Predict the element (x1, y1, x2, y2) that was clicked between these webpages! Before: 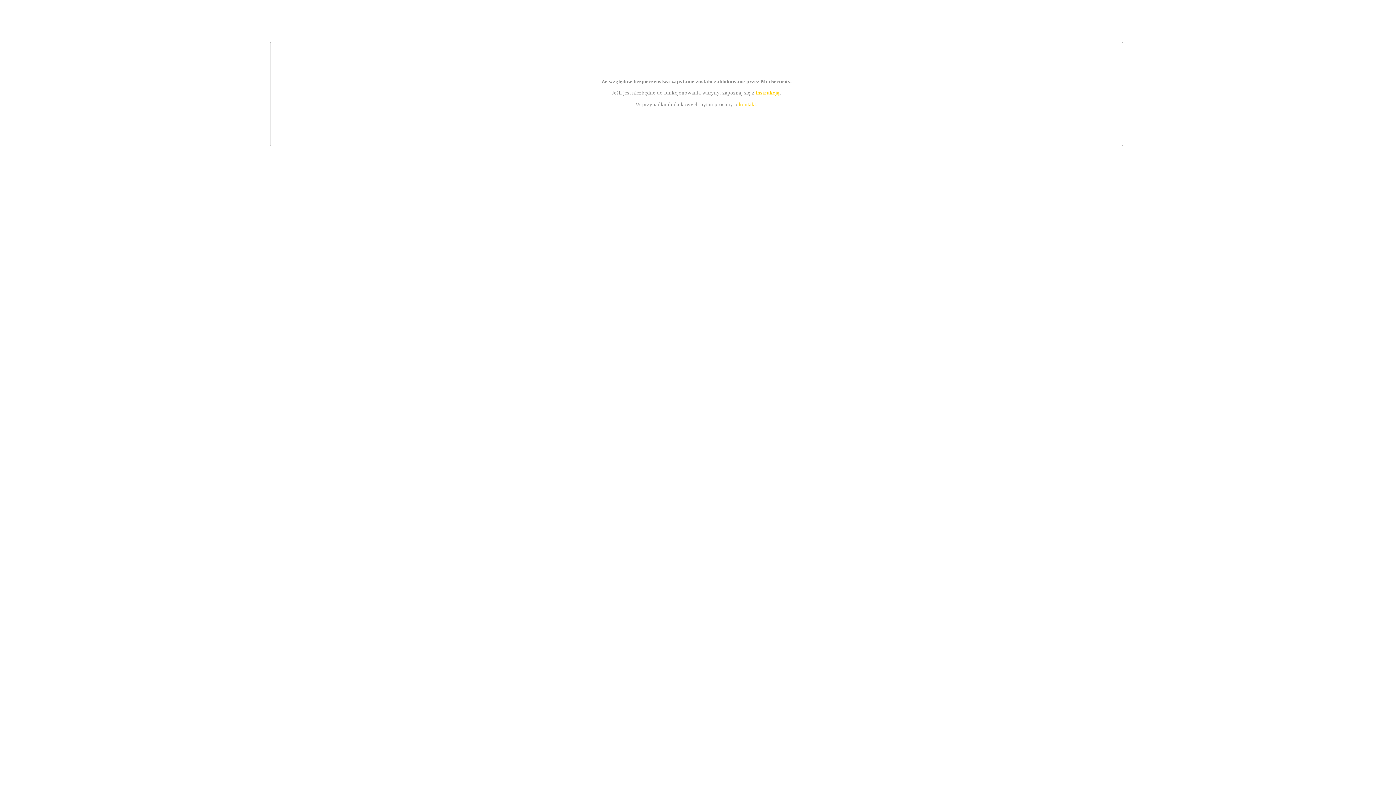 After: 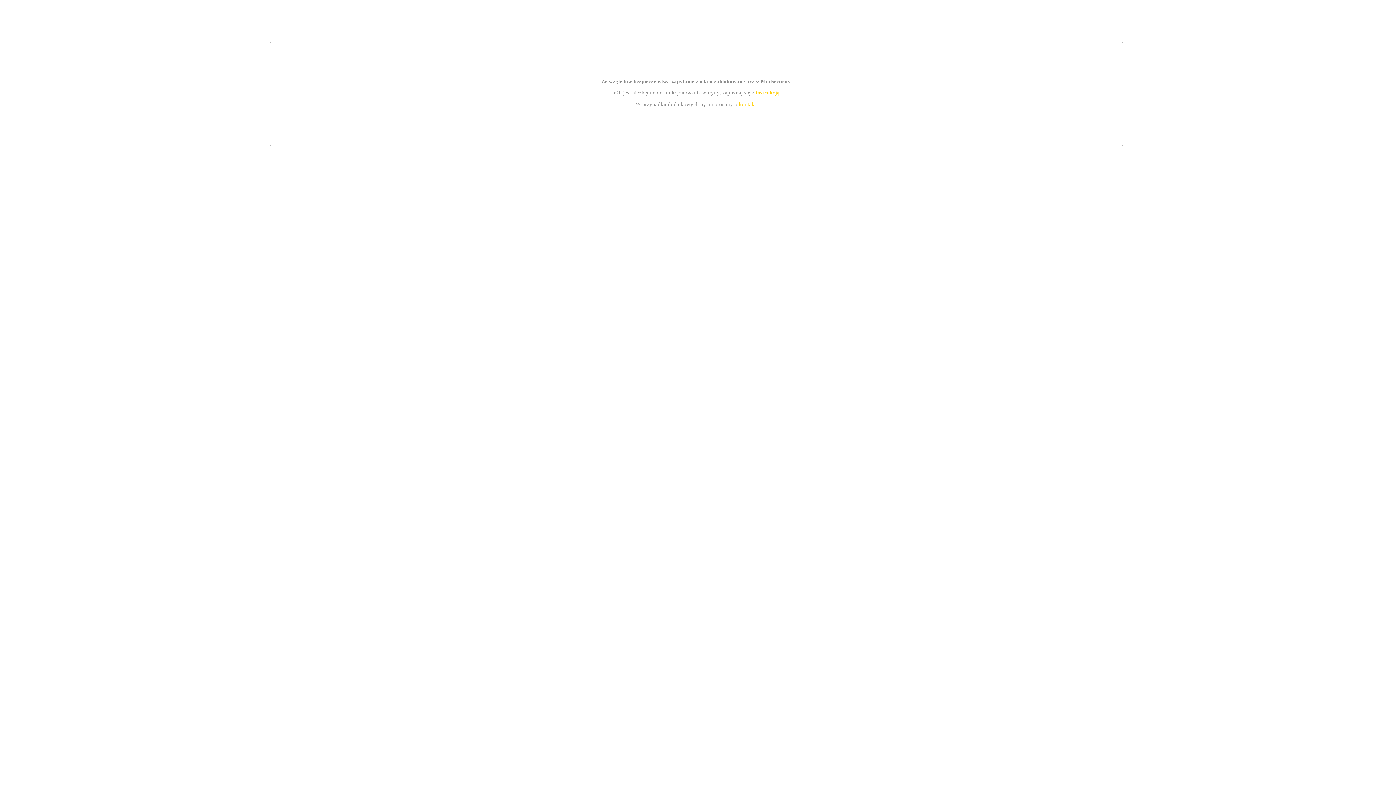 Action: label: instrukcją bbox: (755, 89, 779, 95)